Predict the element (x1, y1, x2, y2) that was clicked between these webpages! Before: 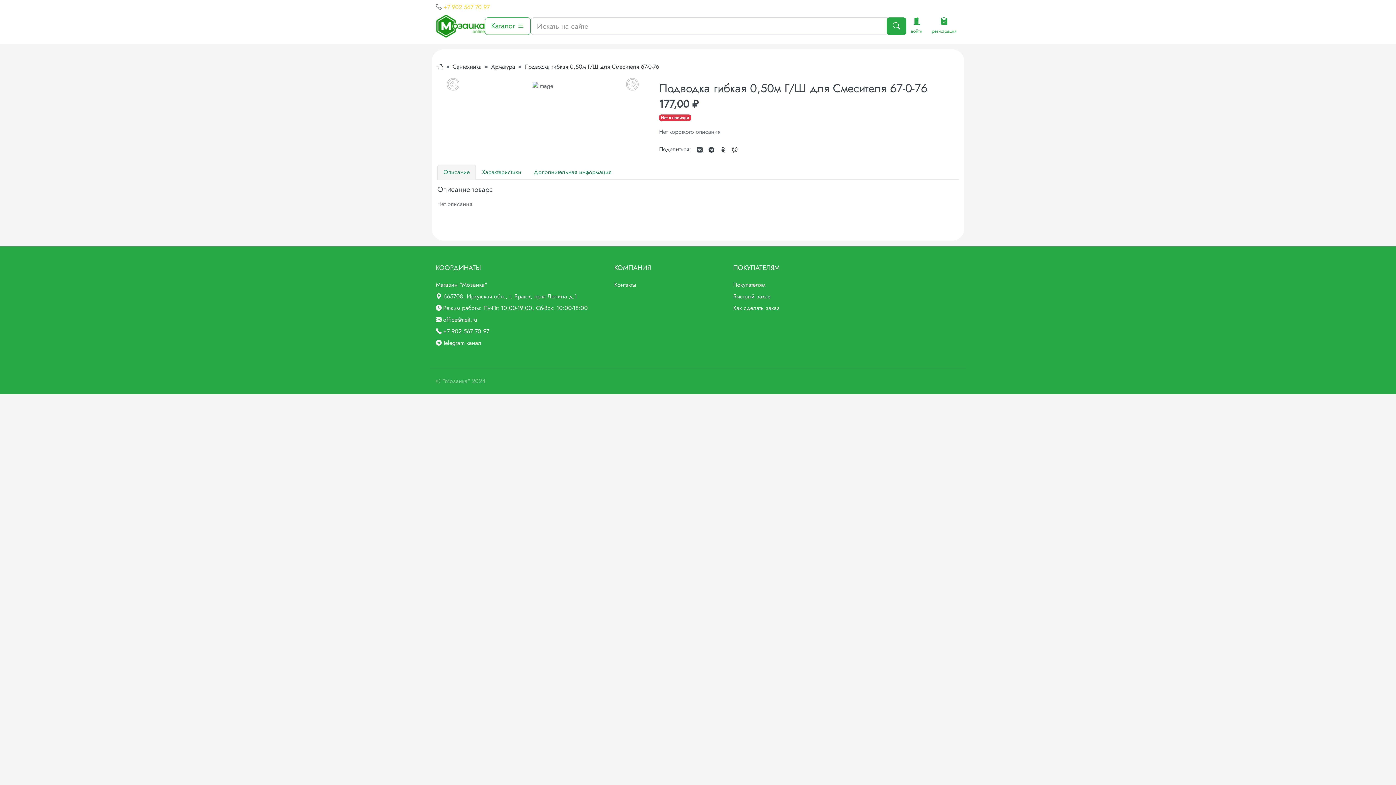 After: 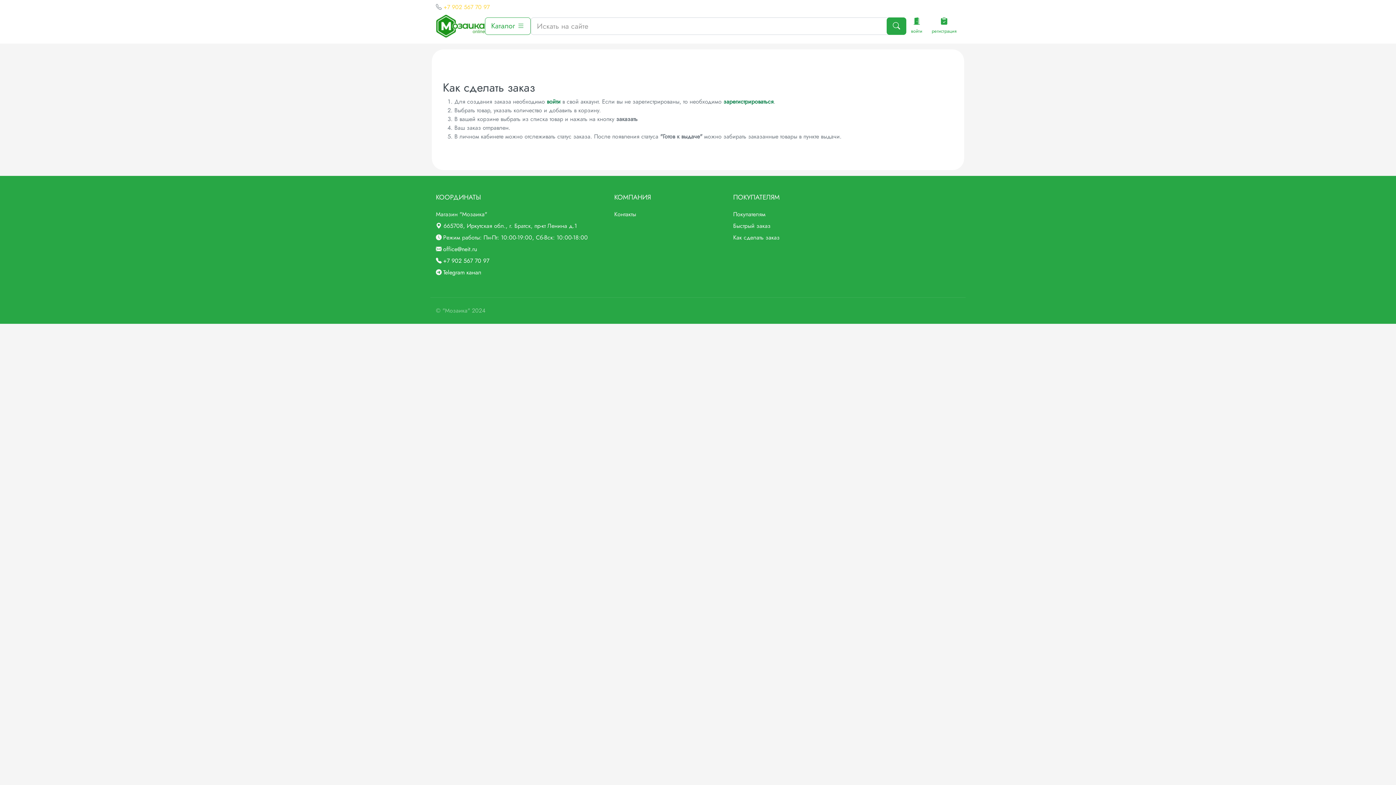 Action: bbox: (733, 304, 841, 312) label: Как сделать заказ